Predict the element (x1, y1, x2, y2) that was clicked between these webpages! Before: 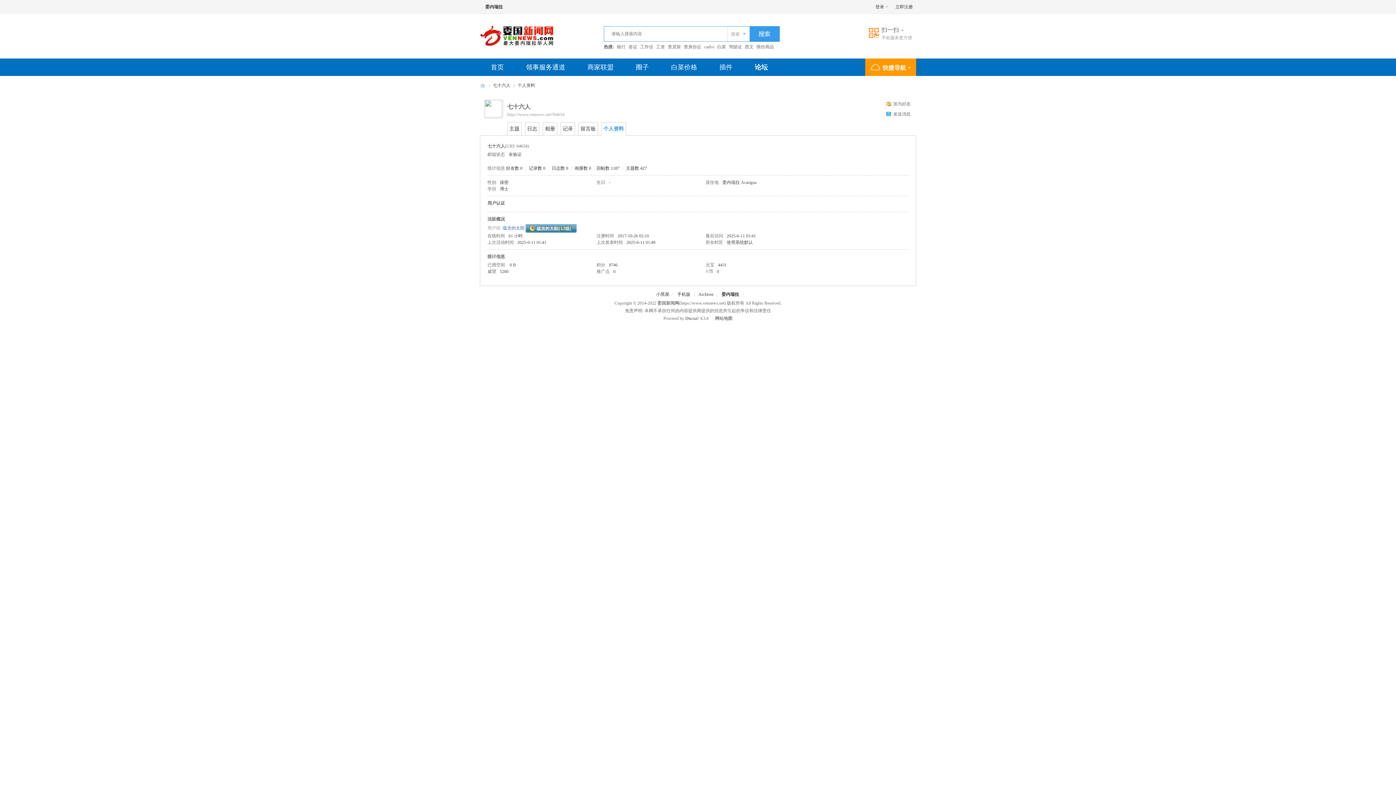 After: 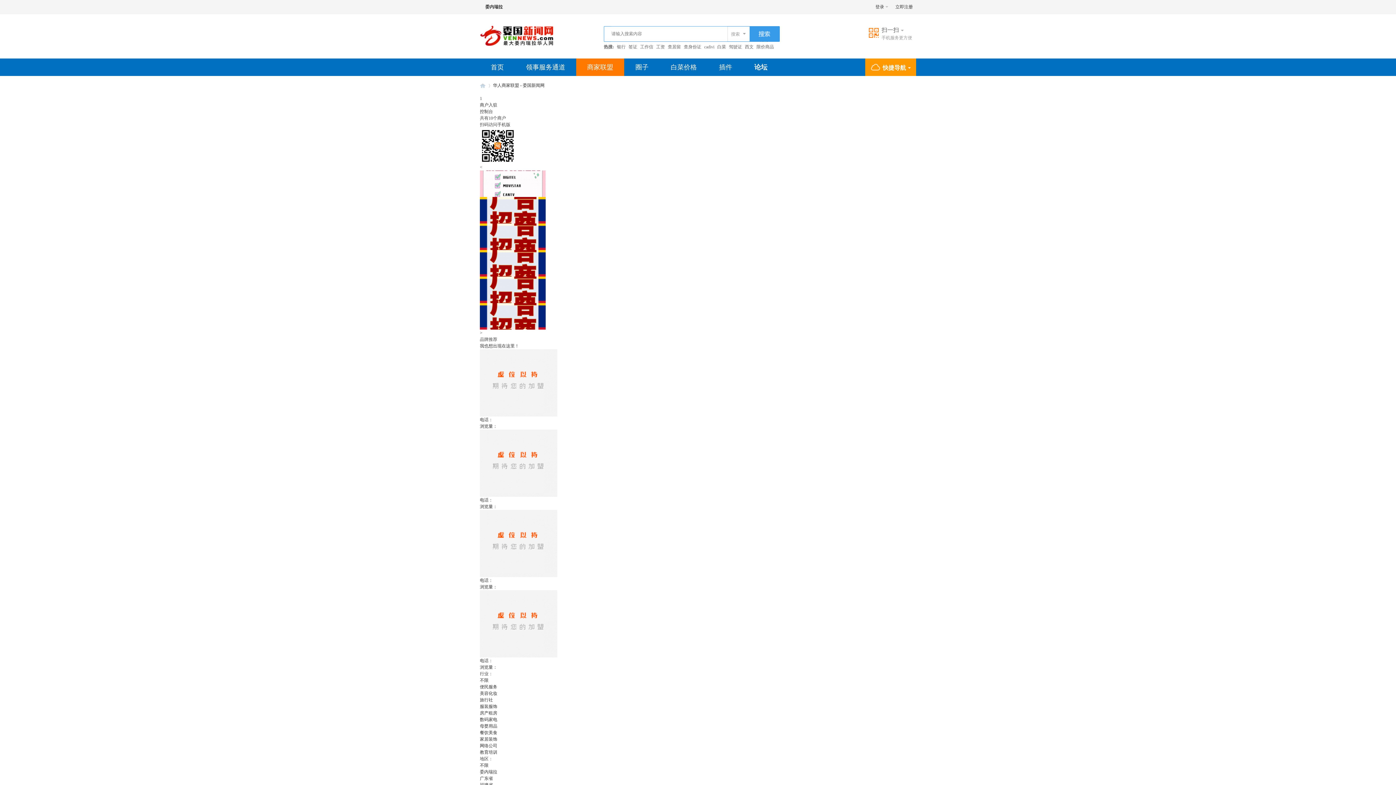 Action: label: 商家联盟品牌123-三瑞出品 bbox: (576, 58, 624, 76)